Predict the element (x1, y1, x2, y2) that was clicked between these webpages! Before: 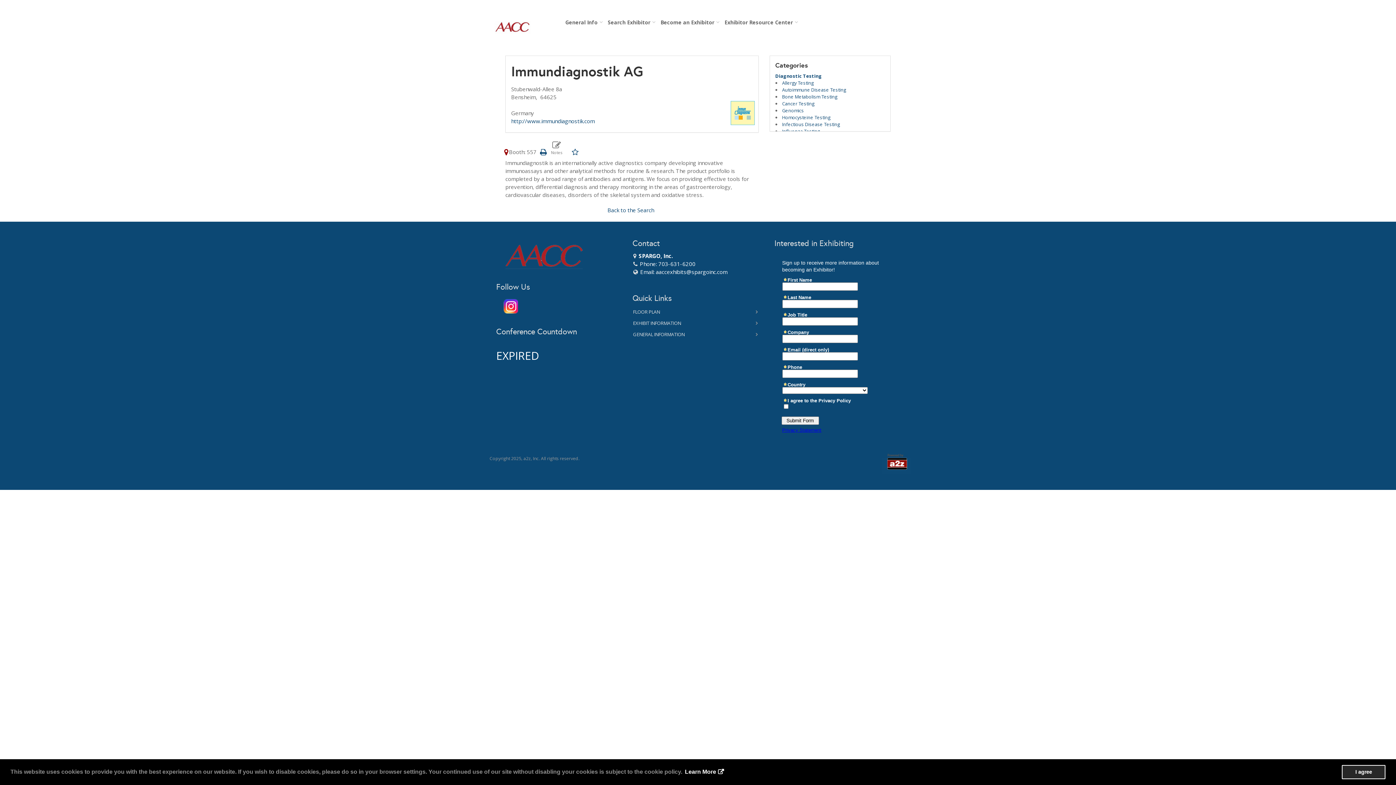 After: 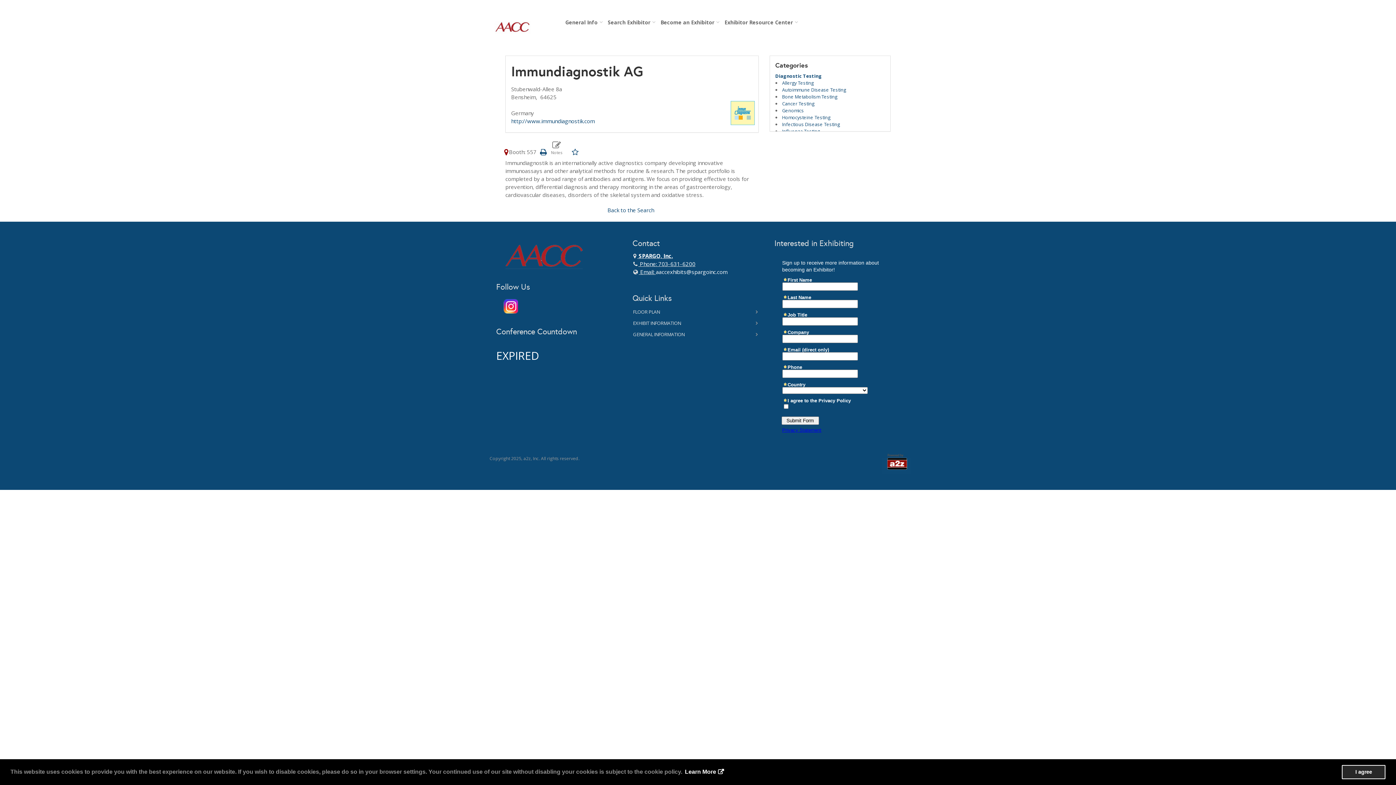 Action: label:  SPARGO, Inc.
 Phone: 703-631-6200
 Email:  bbox: (632, 252, 695, 275)